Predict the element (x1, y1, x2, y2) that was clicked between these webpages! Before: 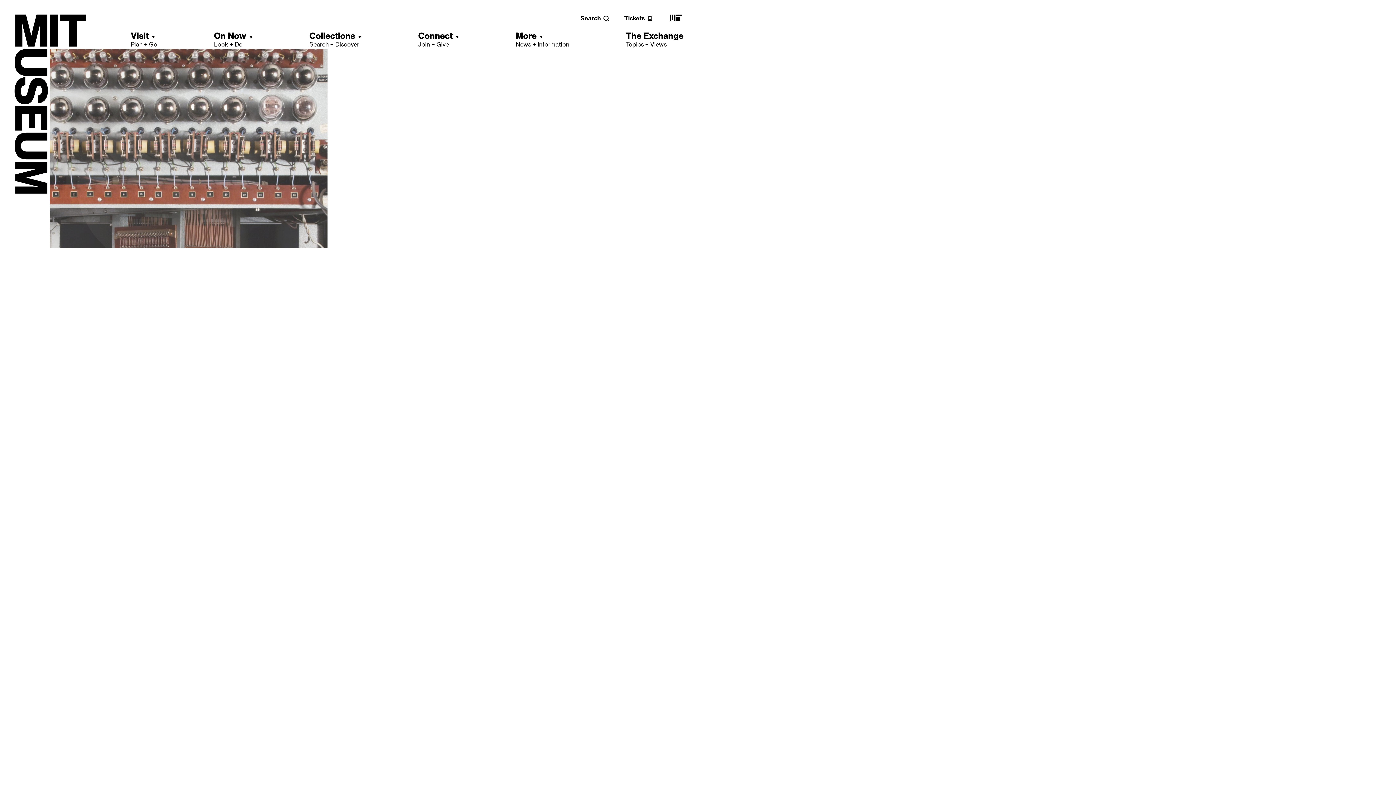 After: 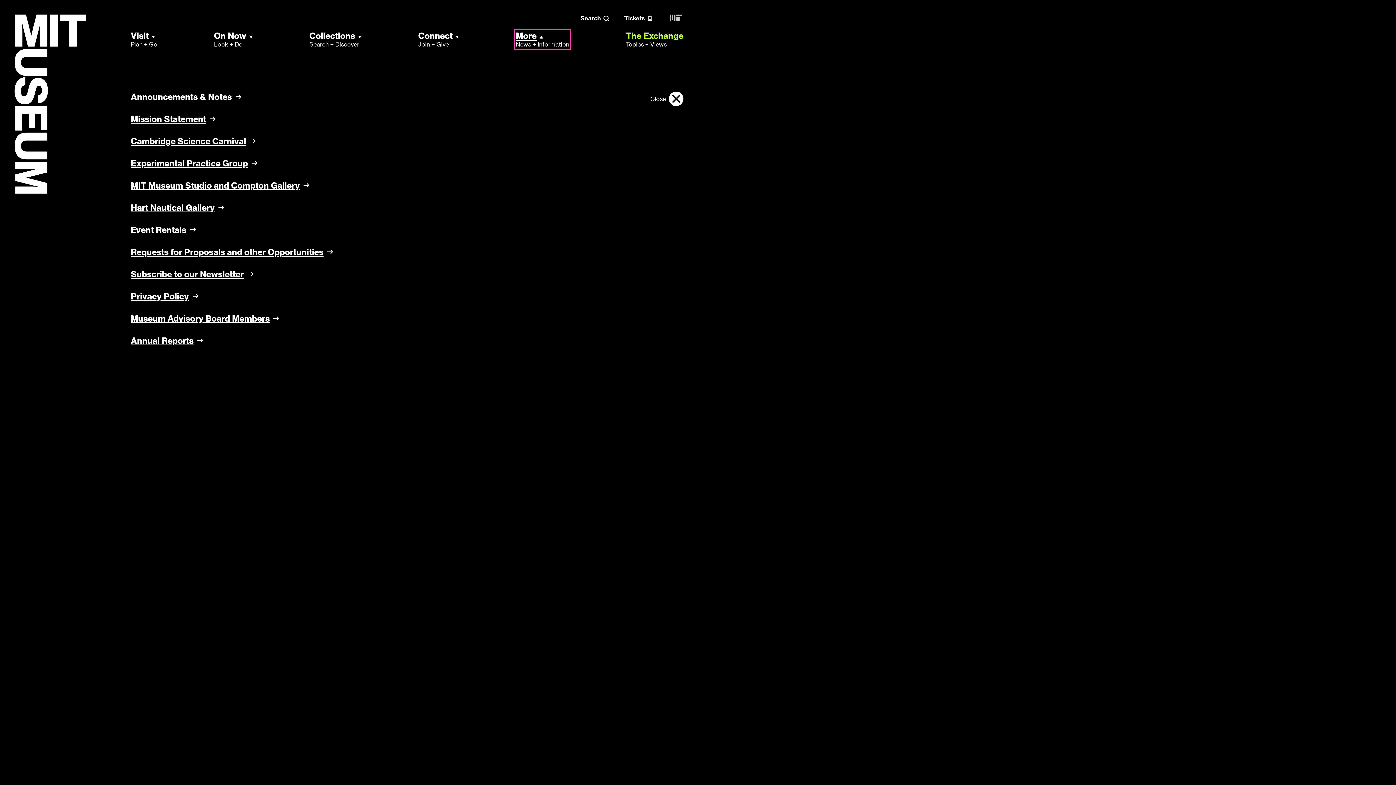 Action: bbox: (515, 30, 569, 48) label: More
News + Information